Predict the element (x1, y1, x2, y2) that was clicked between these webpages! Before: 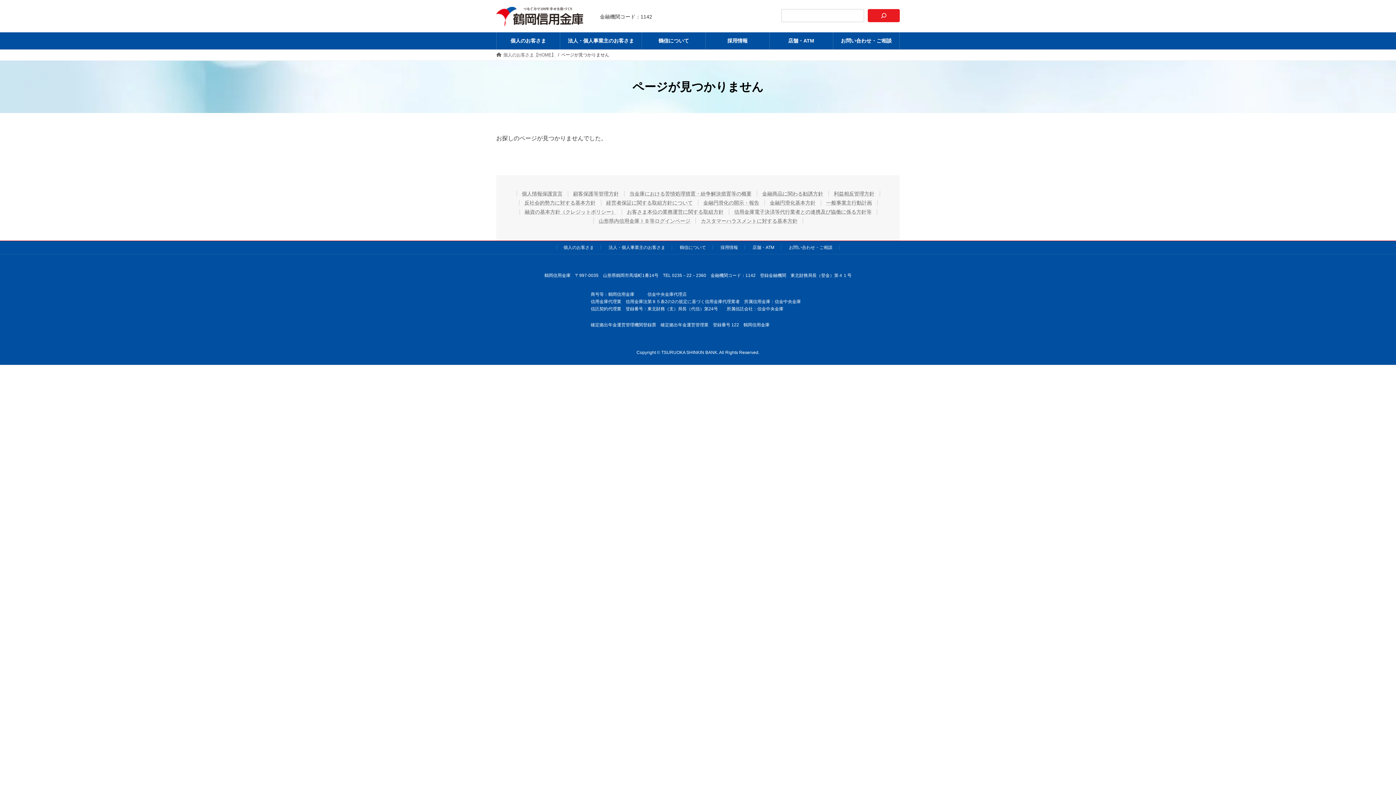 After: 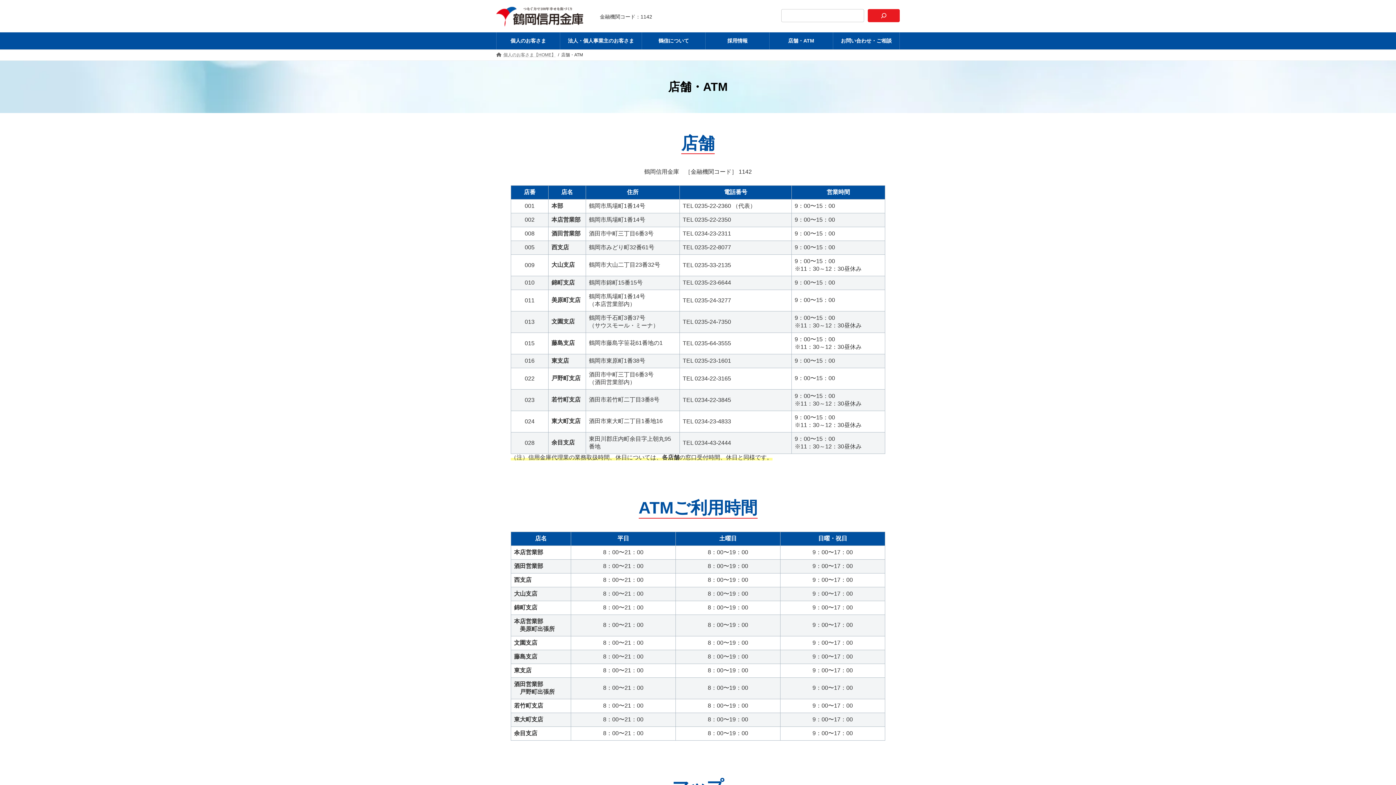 Action: bbox: (752, 244, 774, 250) label: 店舗・ATM